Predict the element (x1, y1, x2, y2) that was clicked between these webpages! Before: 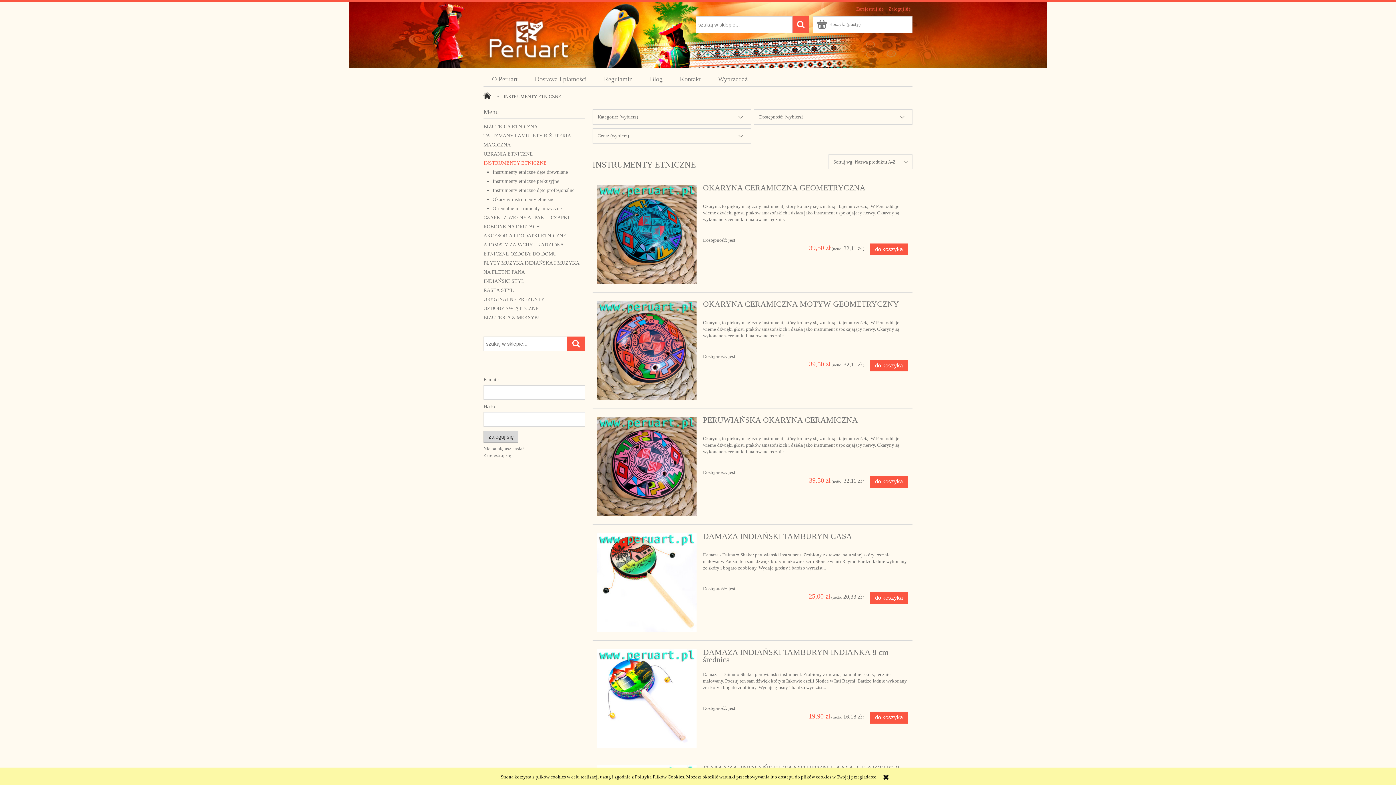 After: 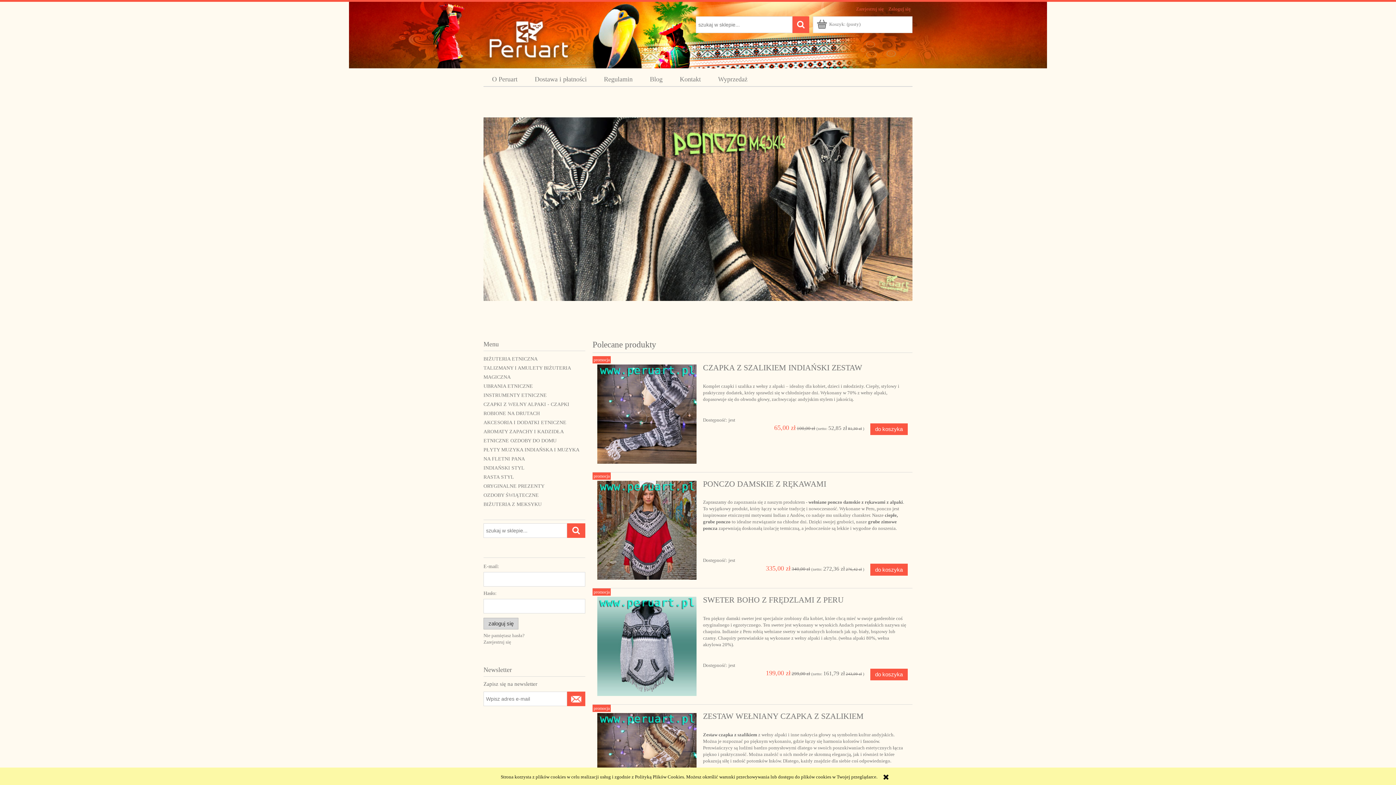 Action: bbox: (483, 34, 573, 44)